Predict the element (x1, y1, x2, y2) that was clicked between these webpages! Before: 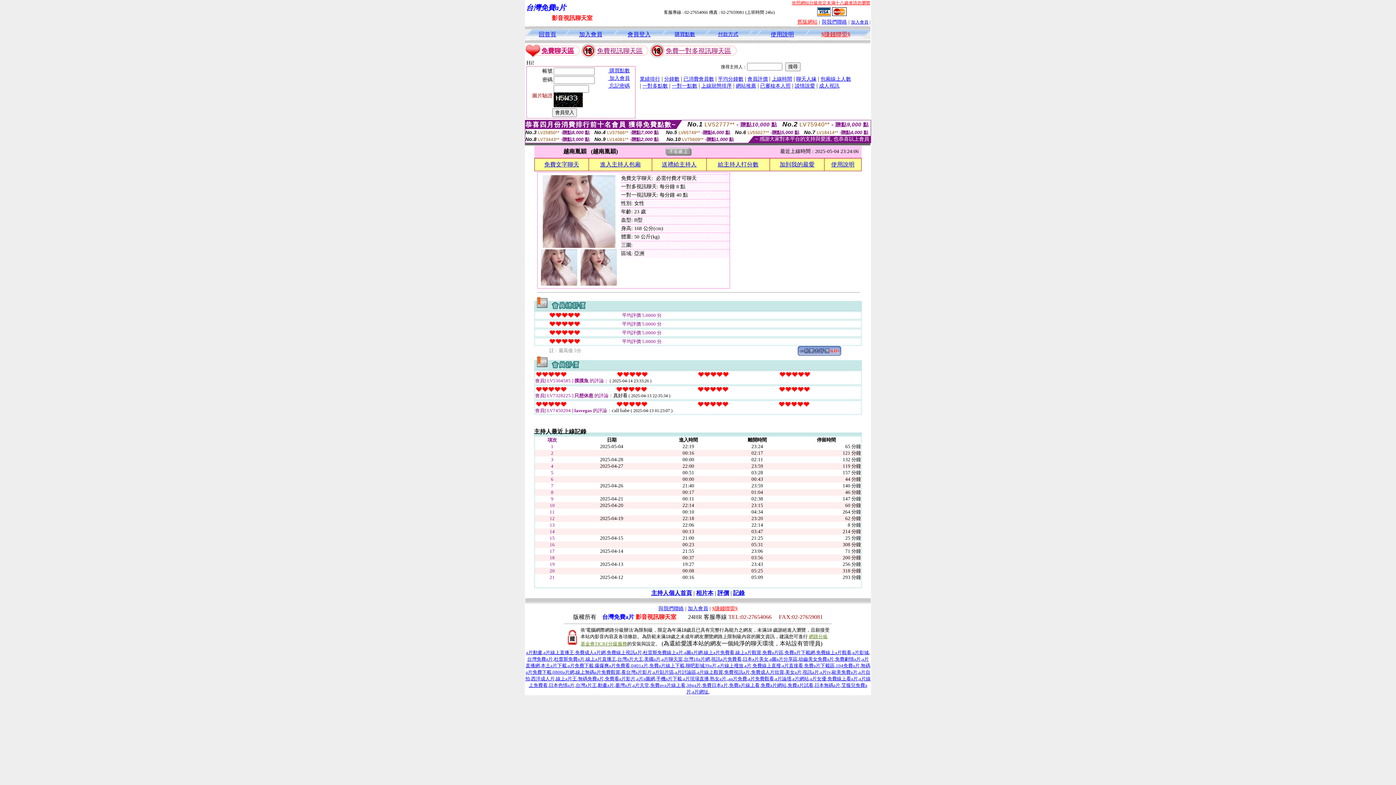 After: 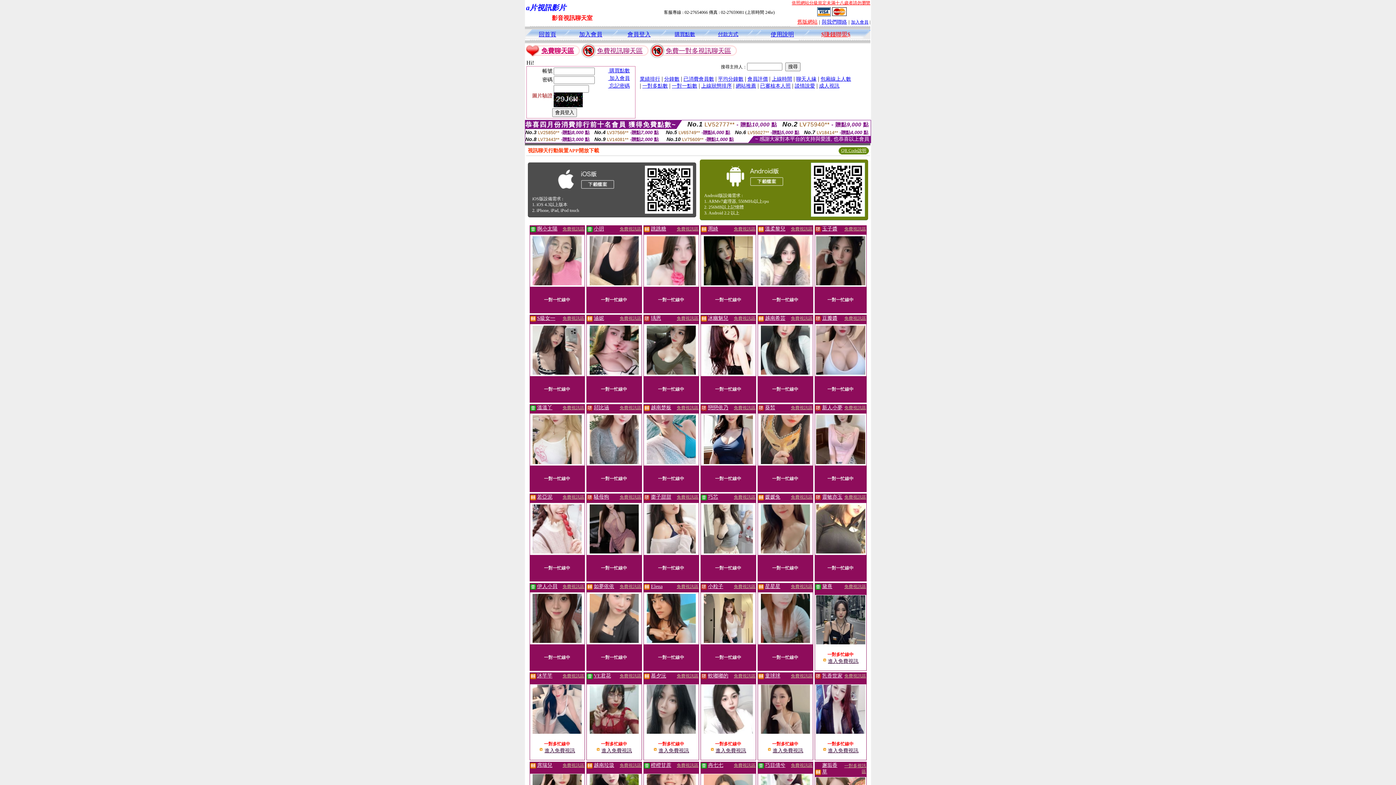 Action: bbox: (554, 656, 584, 662) label: 杜蕾斯免費a片